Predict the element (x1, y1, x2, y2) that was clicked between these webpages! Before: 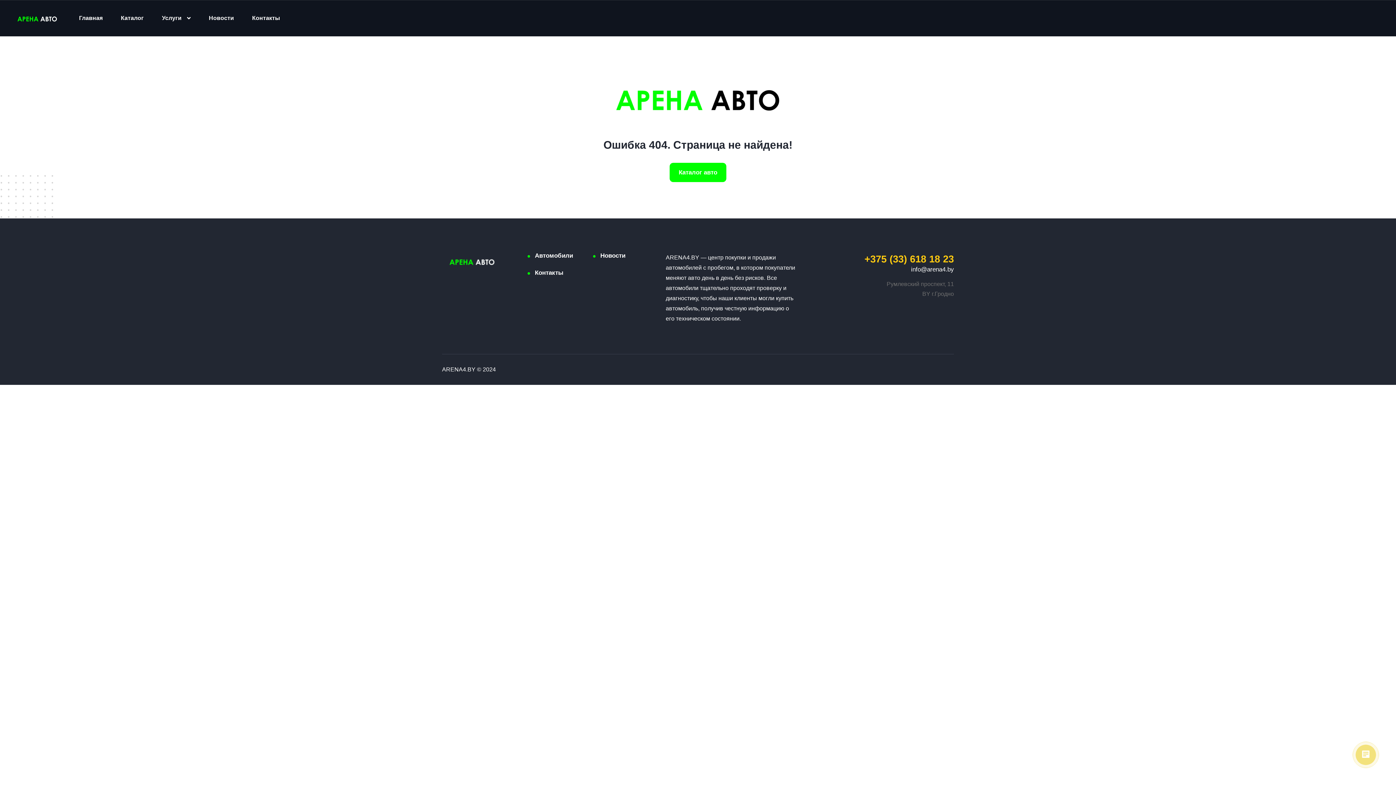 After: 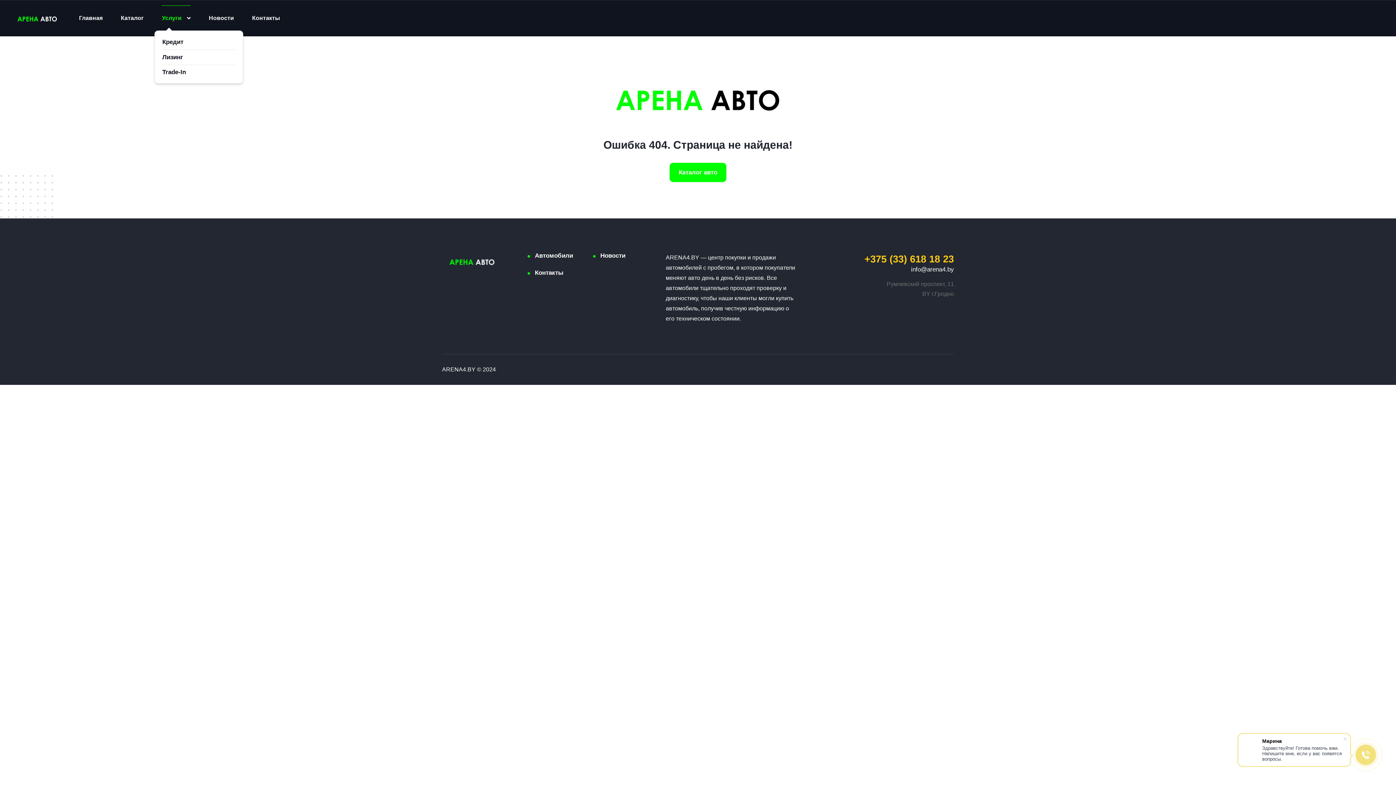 Action: label: Услуги bbox: (161, 5, 190, 30)